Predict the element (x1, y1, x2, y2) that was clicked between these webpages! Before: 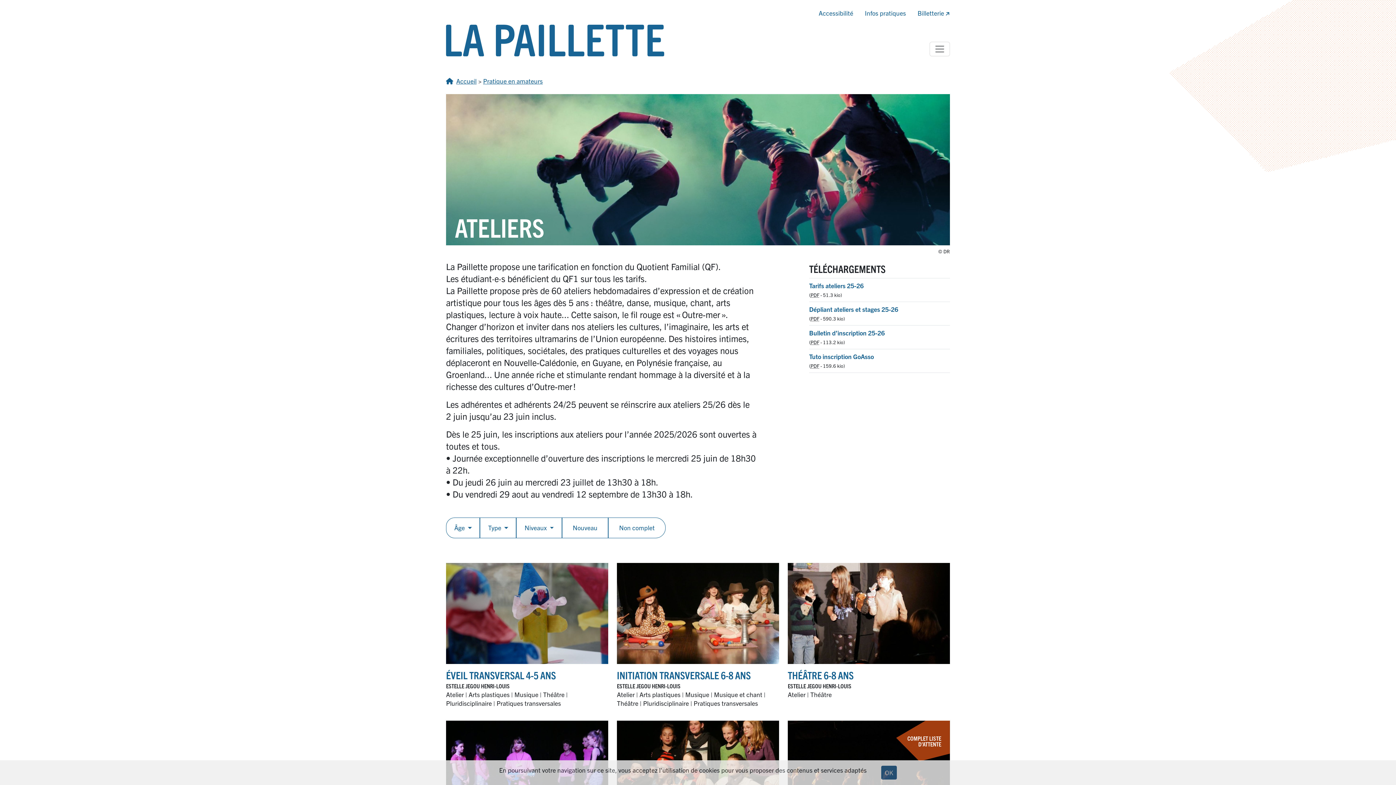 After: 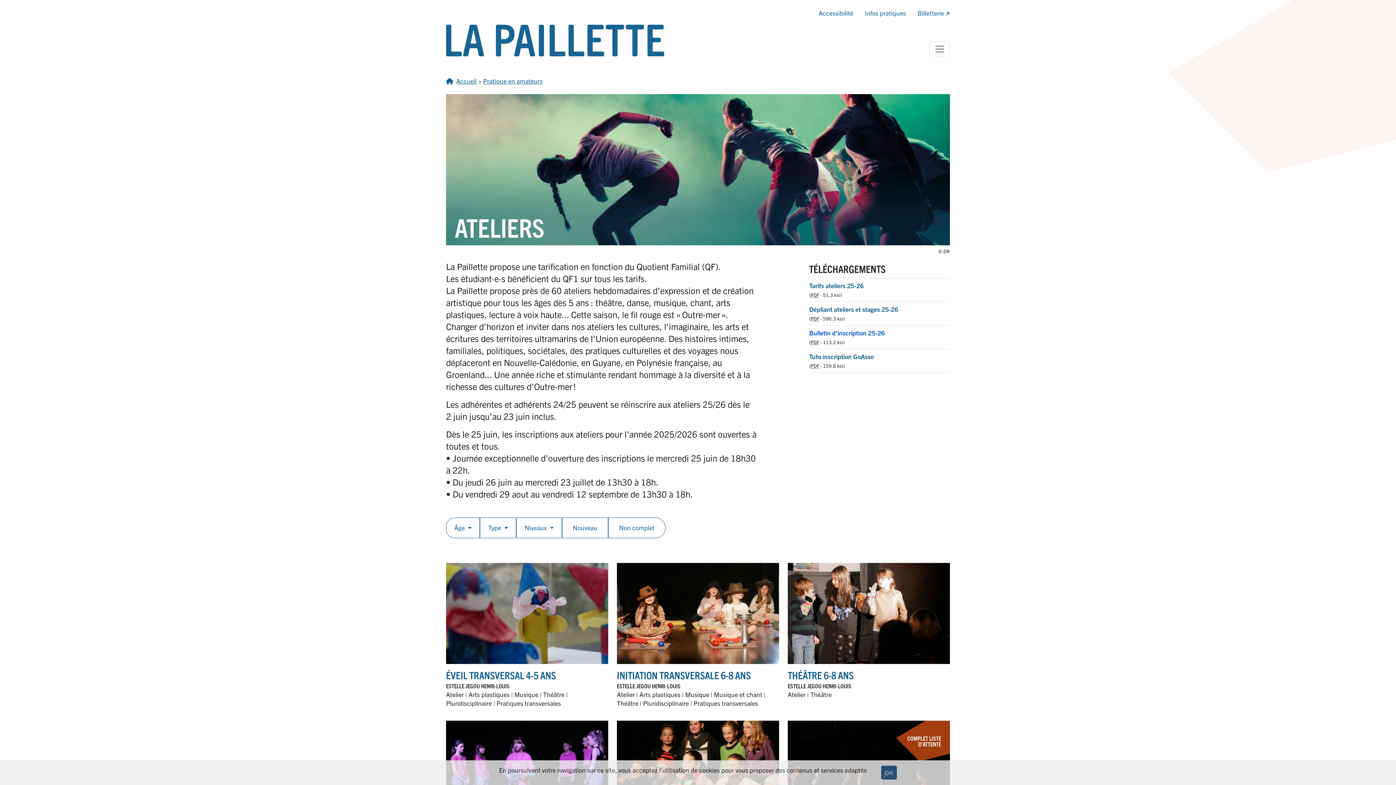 Action: label: Bulletin d’inscription 25-26 bbox: (809, 328, 885, 337)